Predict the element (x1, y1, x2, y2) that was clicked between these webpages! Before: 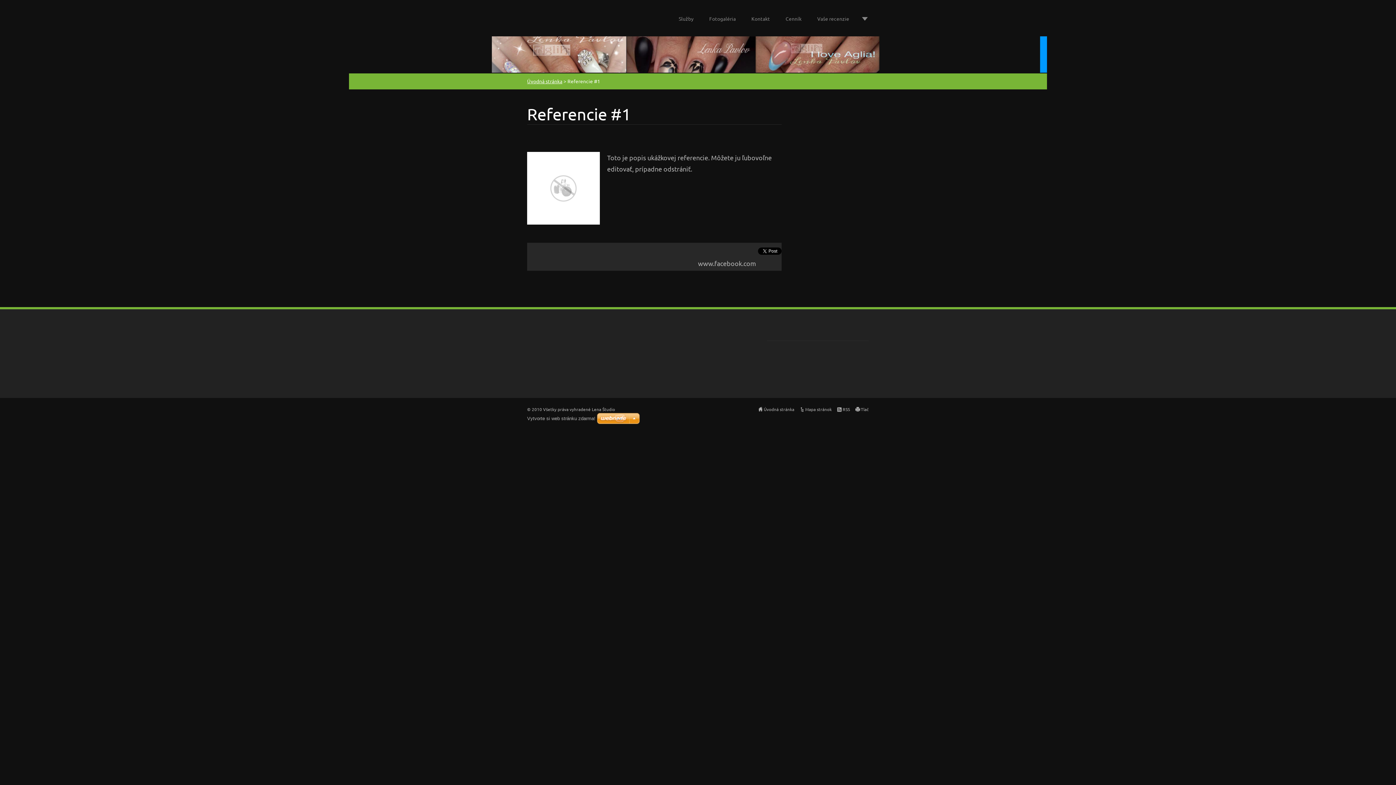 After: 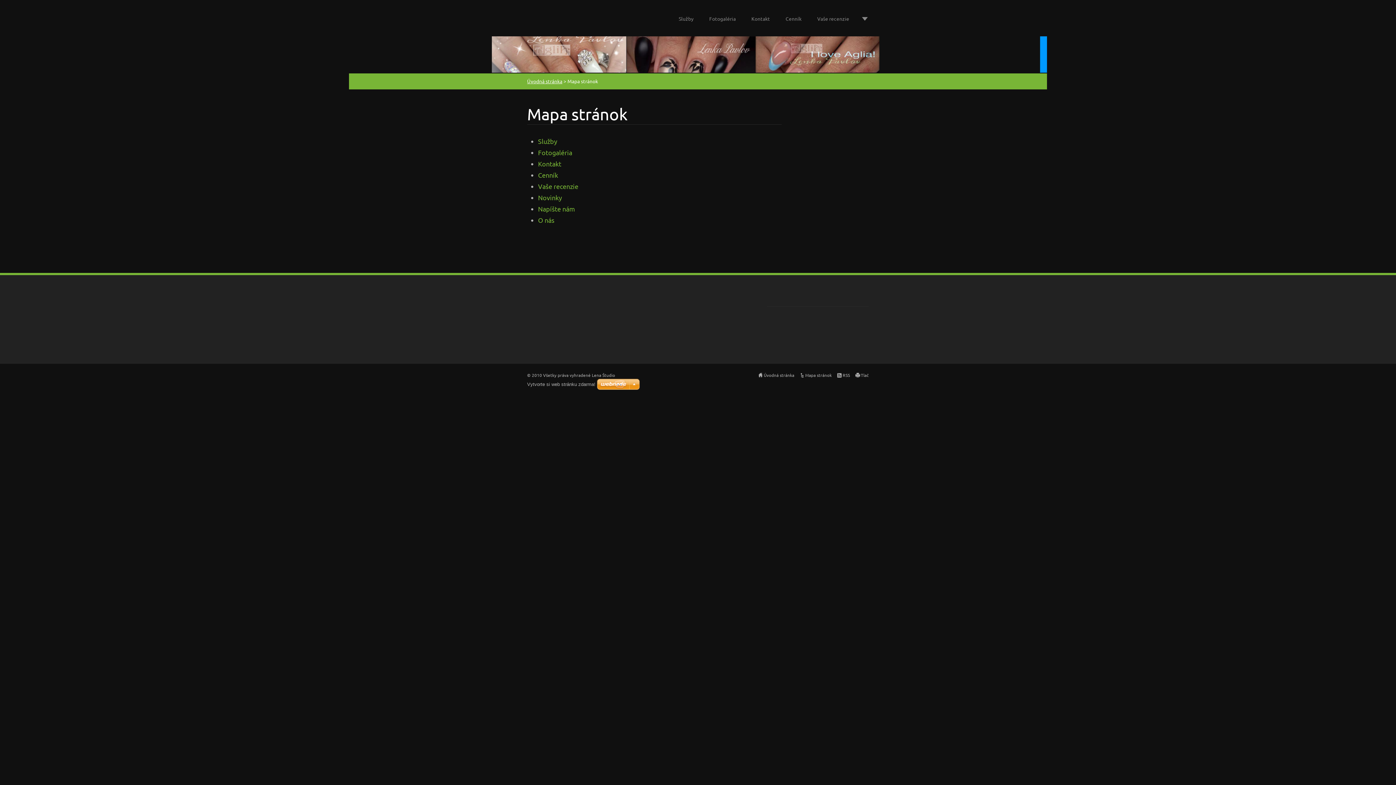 Action: label: Mapa stránok bbox: (805, 406, 832, 412)